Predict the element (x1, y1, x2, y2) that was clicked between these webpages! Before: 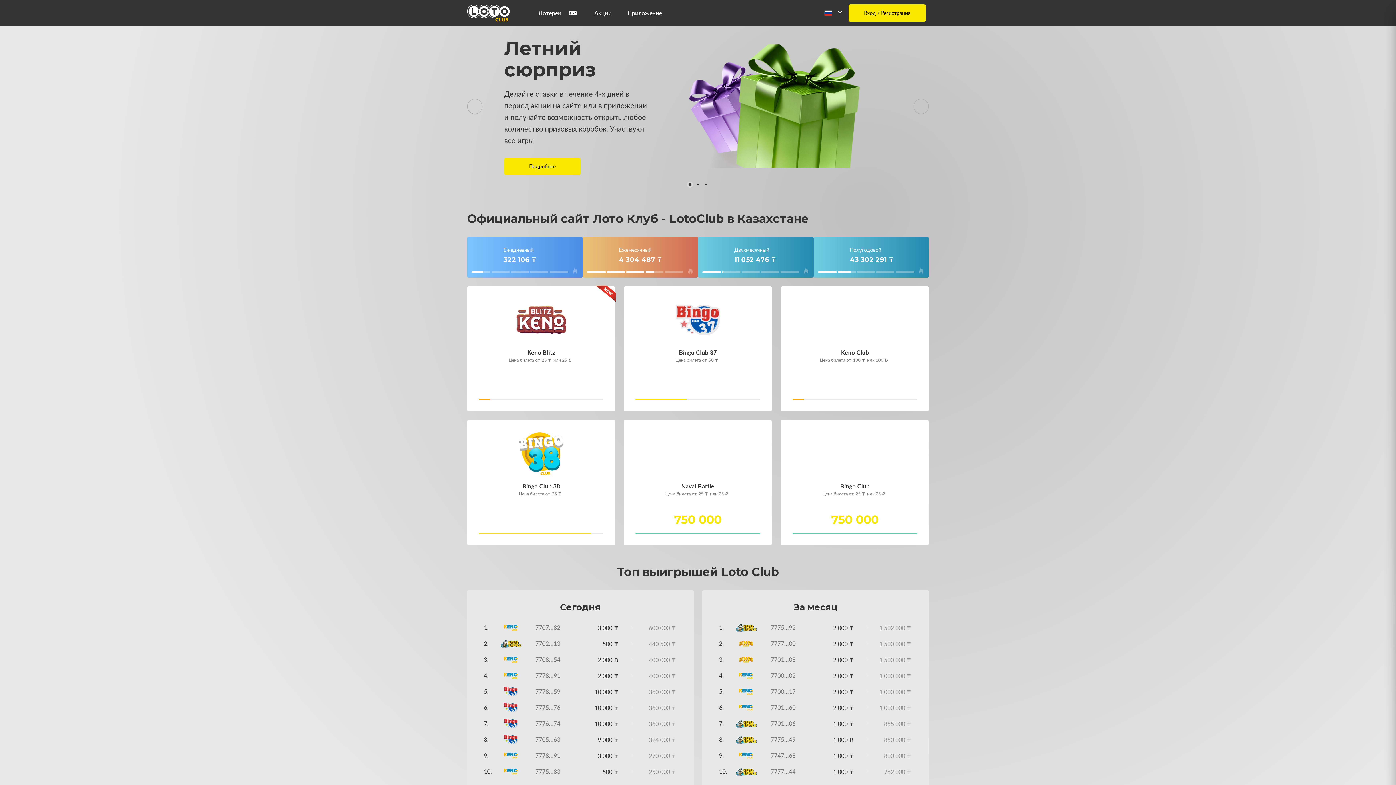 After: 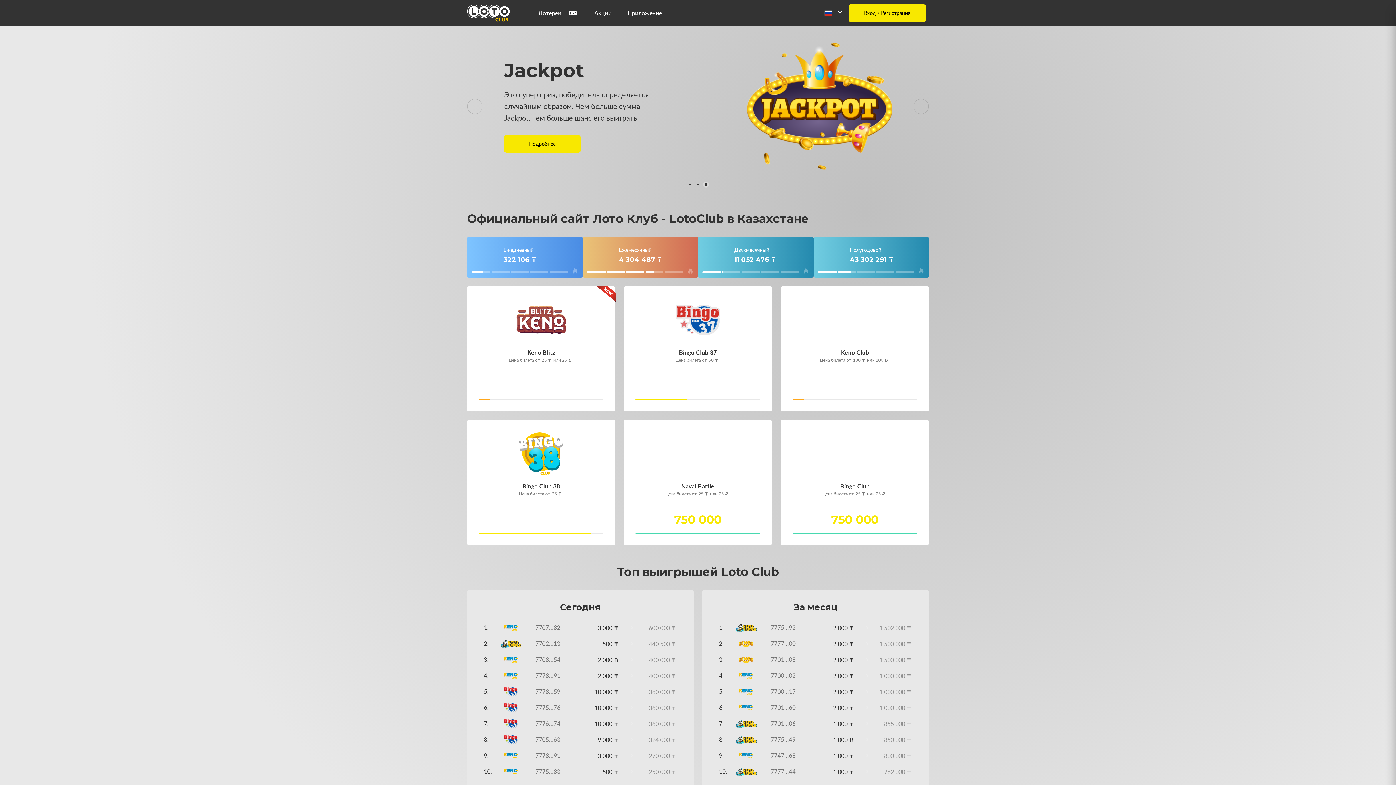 Action: bbox: (467, 98, 482, 114)